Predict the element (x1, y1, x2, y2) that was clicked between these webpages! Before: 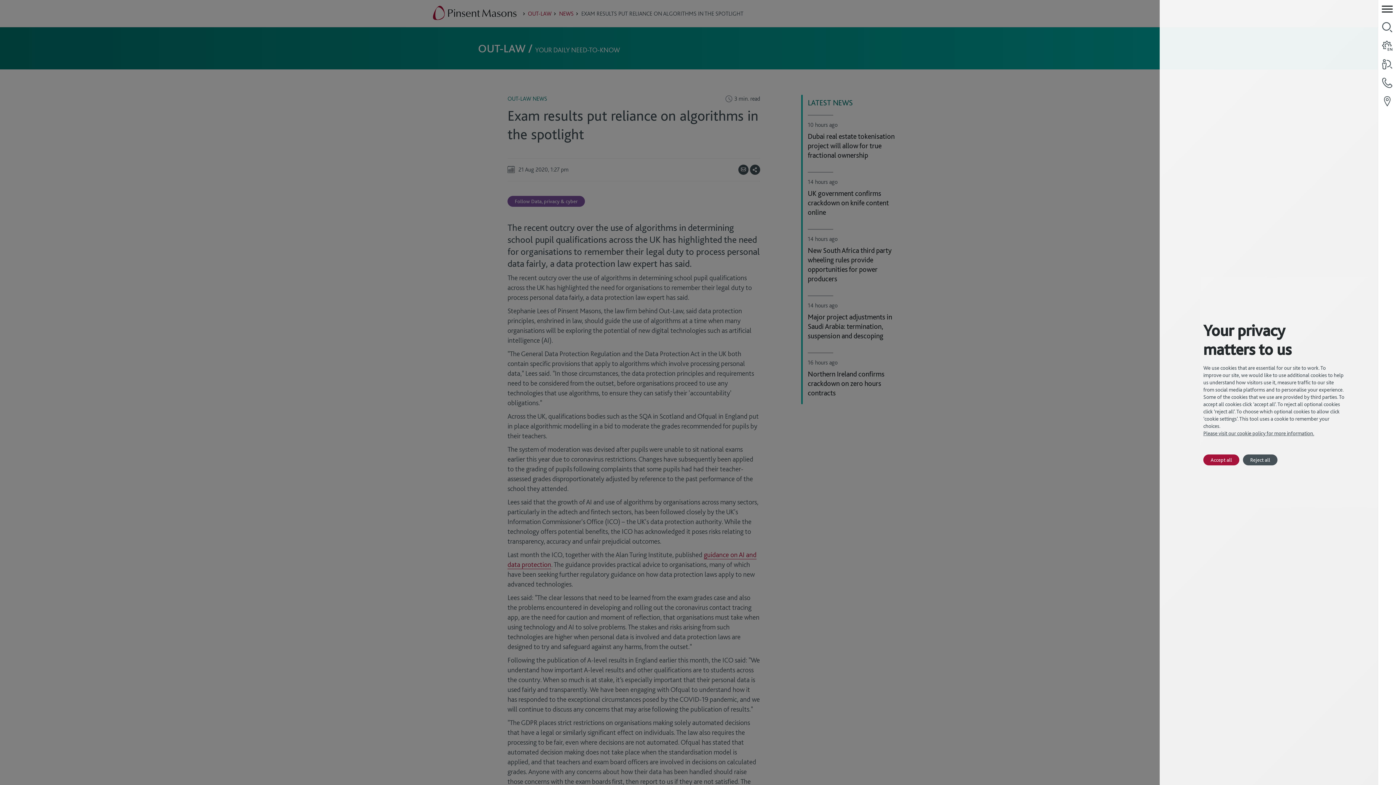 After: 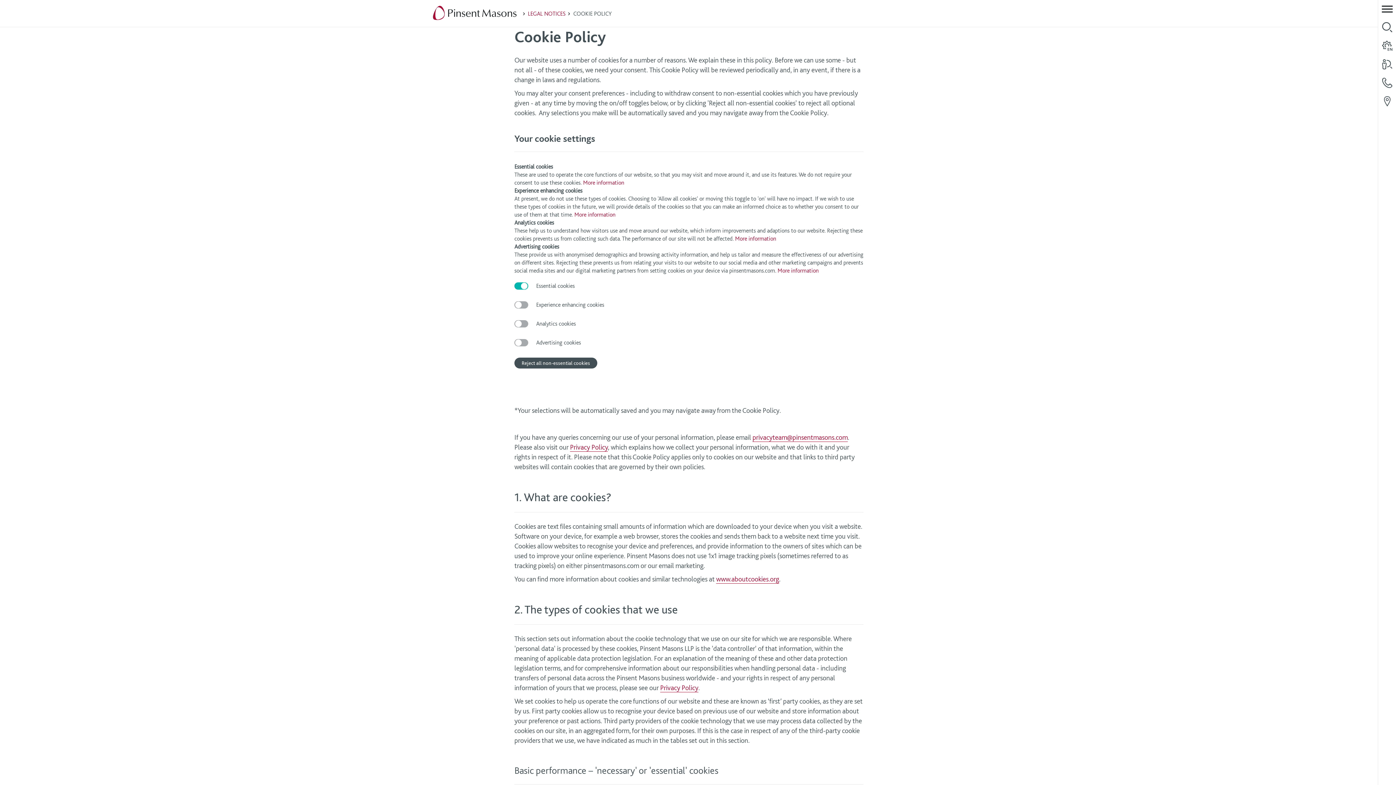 Action: bbox: (1203, 430, 1314, 436) label: Please visit our cookie policy for more information.